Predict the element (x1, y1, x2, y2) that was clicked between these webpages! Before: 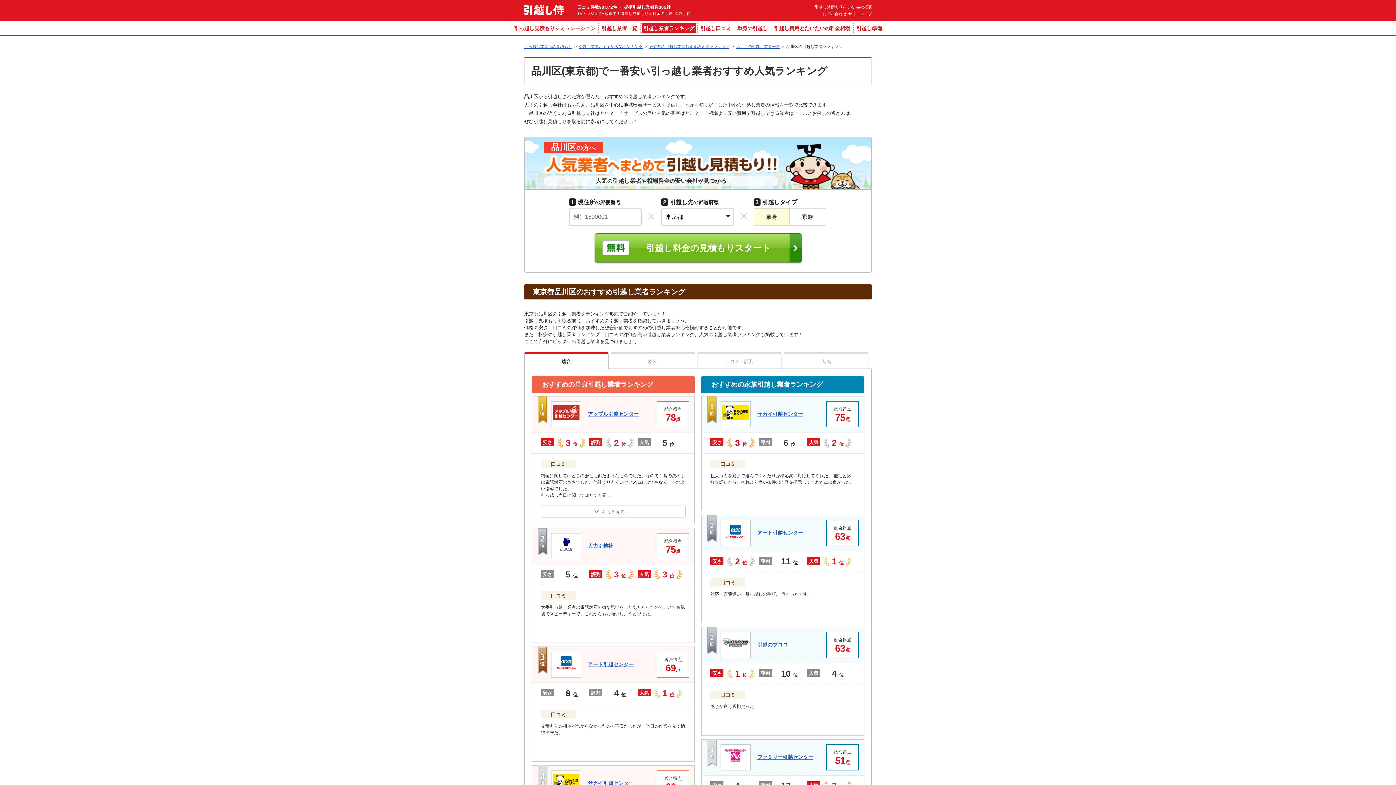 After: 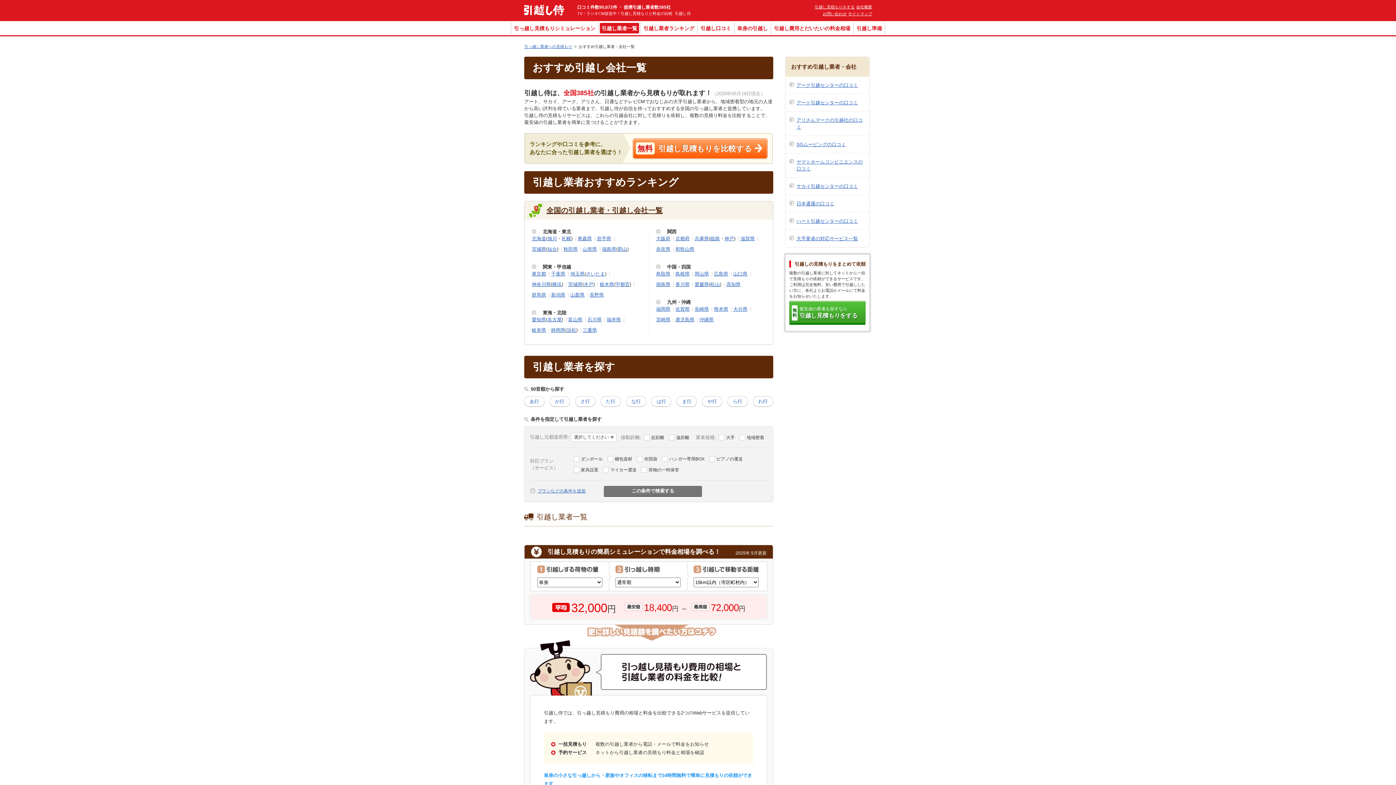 Action: label: 引越し業者一覧 bbox: (600, 22, 639, 33)